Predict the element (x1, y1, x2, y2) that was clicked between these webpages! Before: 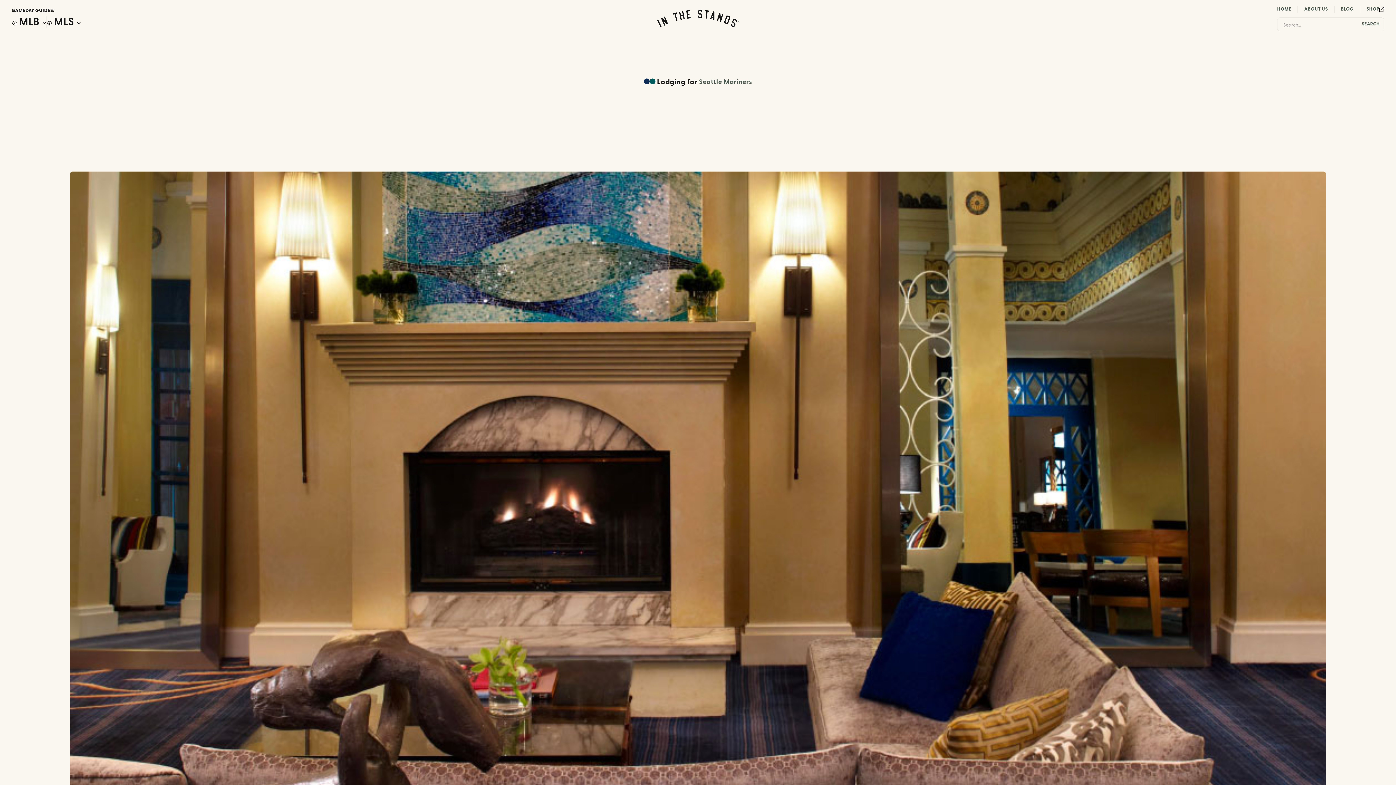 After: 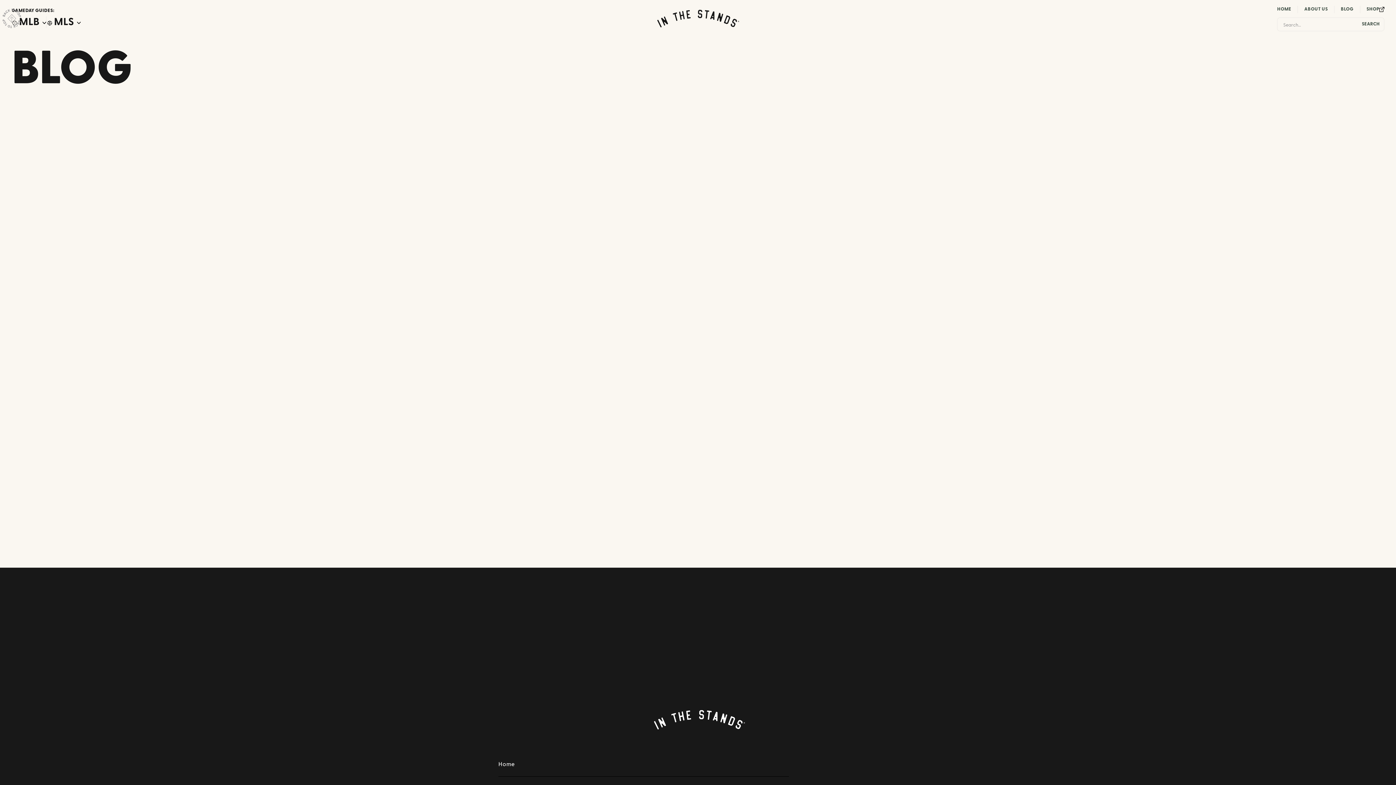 Action: bbox: (1341, 5, 1353, 13) label: BLOG